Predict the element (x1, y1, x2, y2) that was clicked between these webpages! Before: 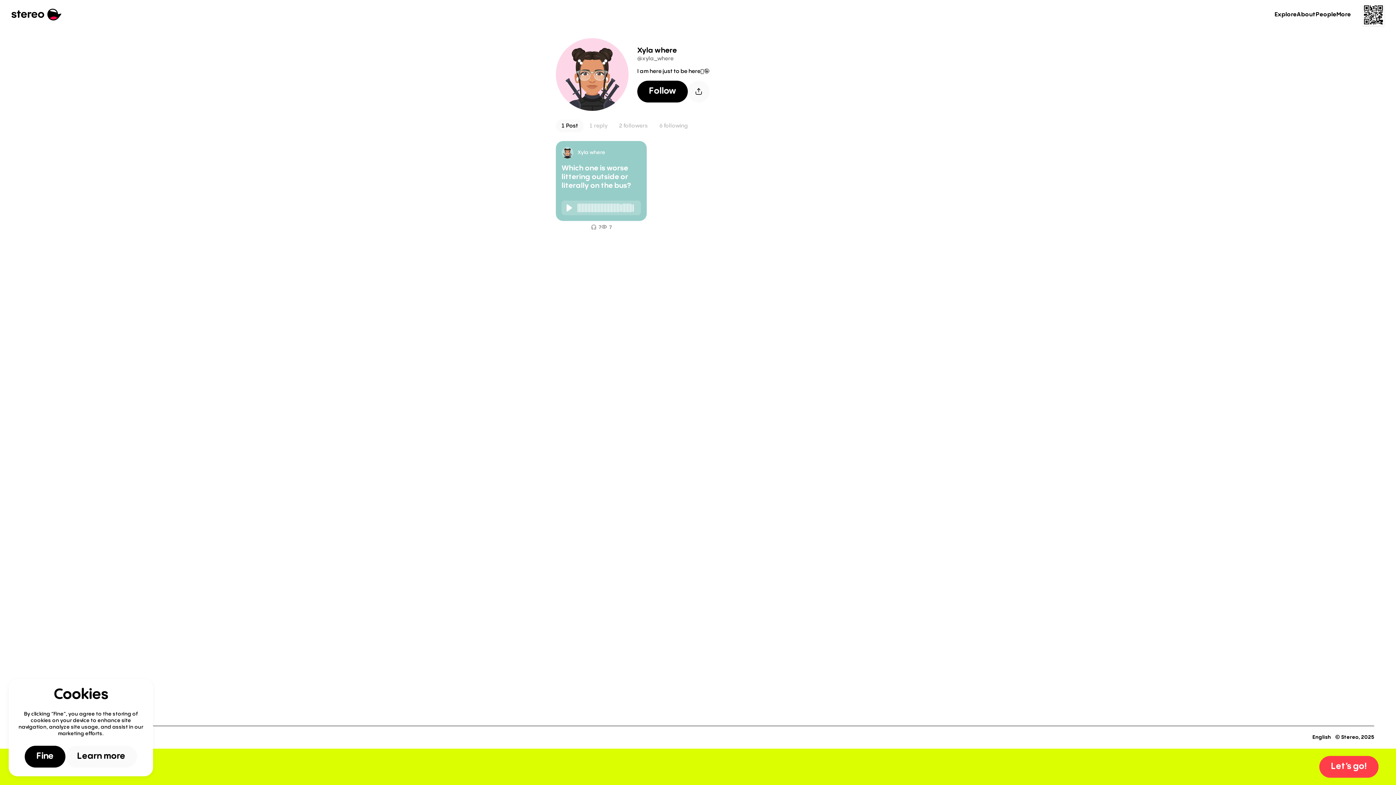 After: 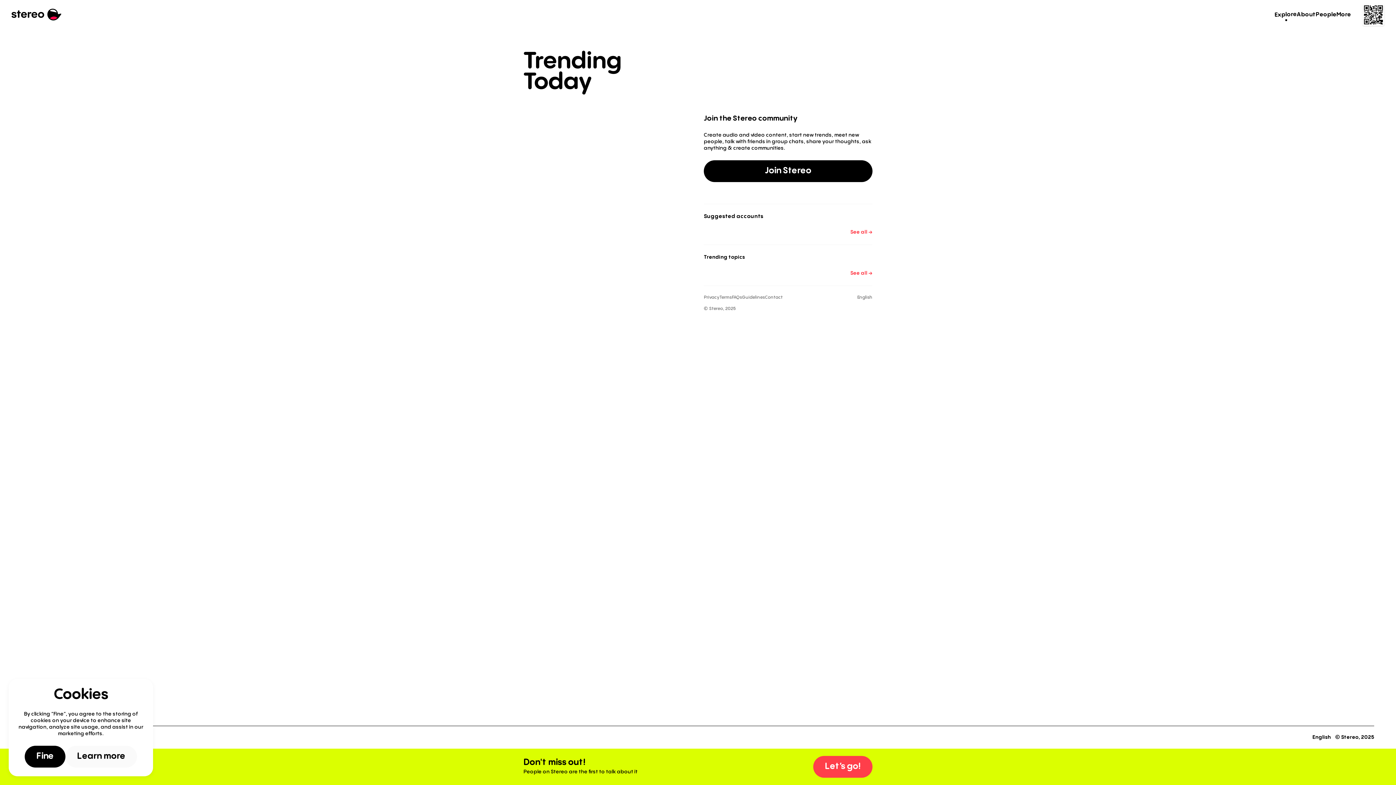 Action: label: Stereo bbox: (11, 8, 61, 20)